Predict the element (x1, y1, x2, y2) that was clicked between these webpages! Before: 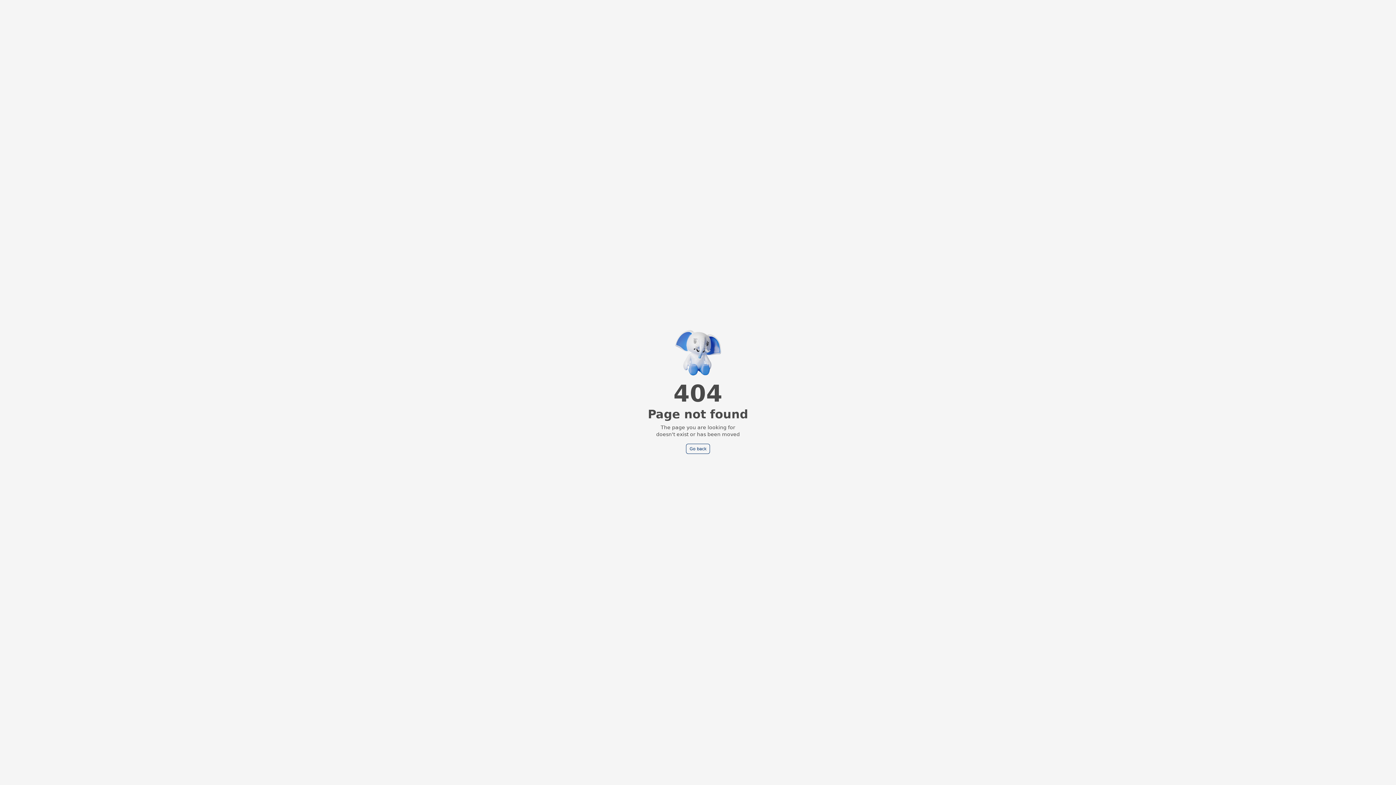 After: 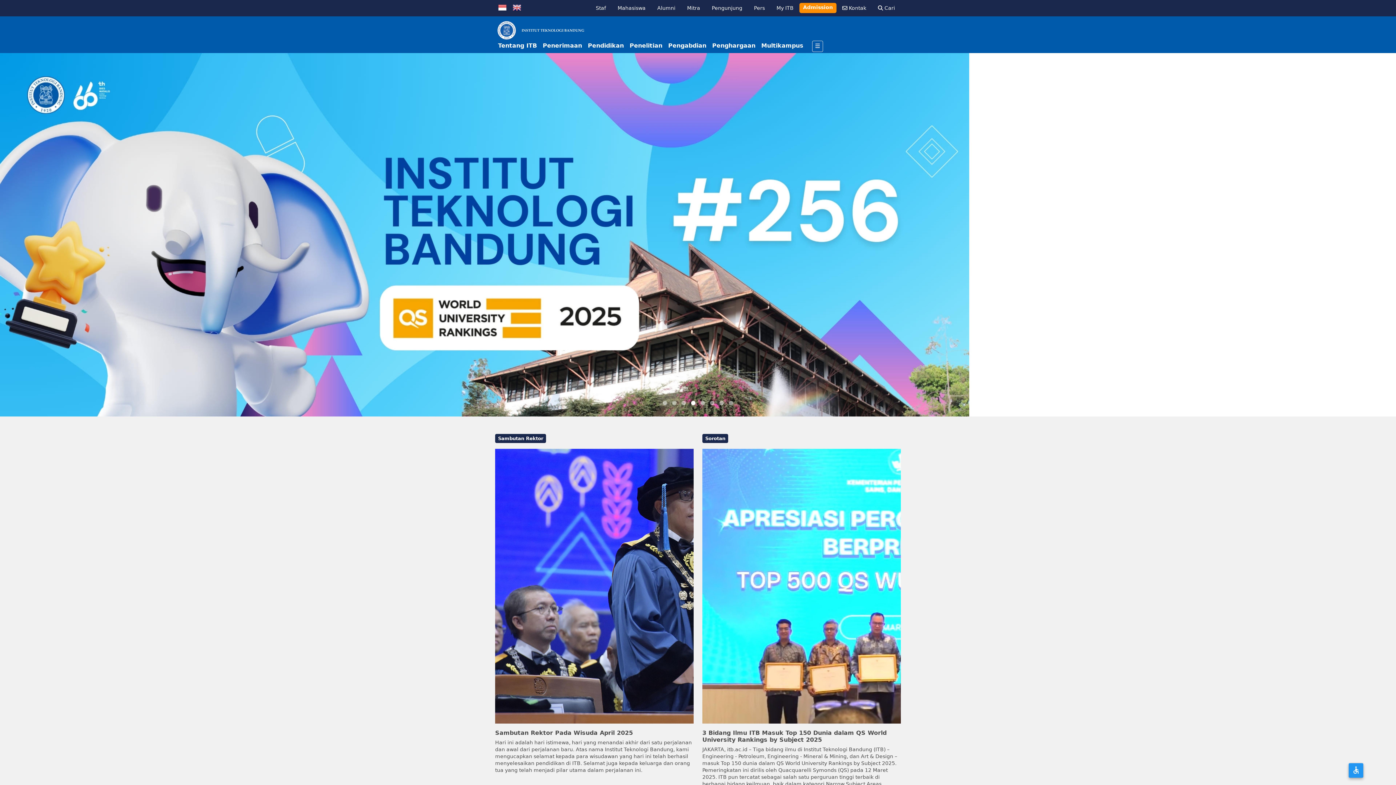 Action: label: Go back bbox: (638, 475, 659, 484)